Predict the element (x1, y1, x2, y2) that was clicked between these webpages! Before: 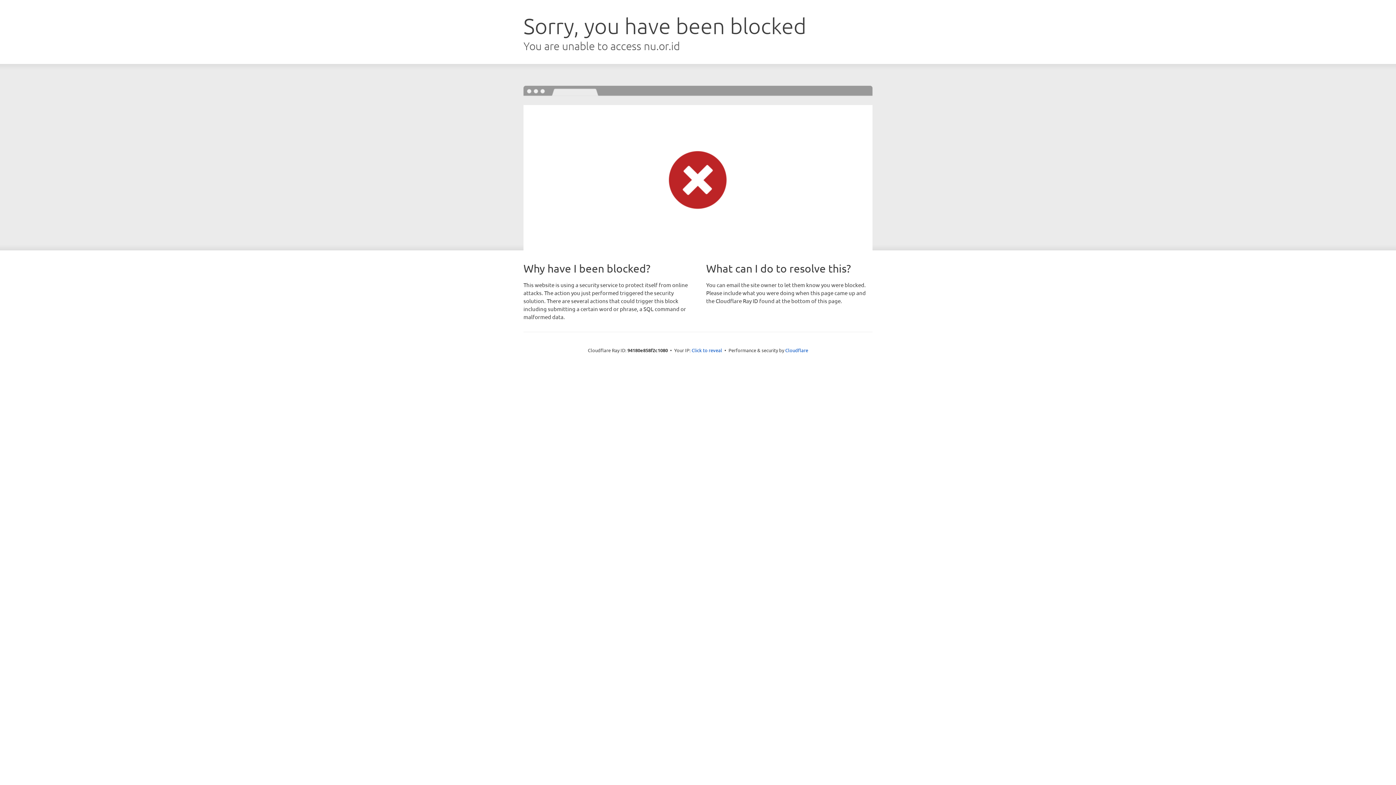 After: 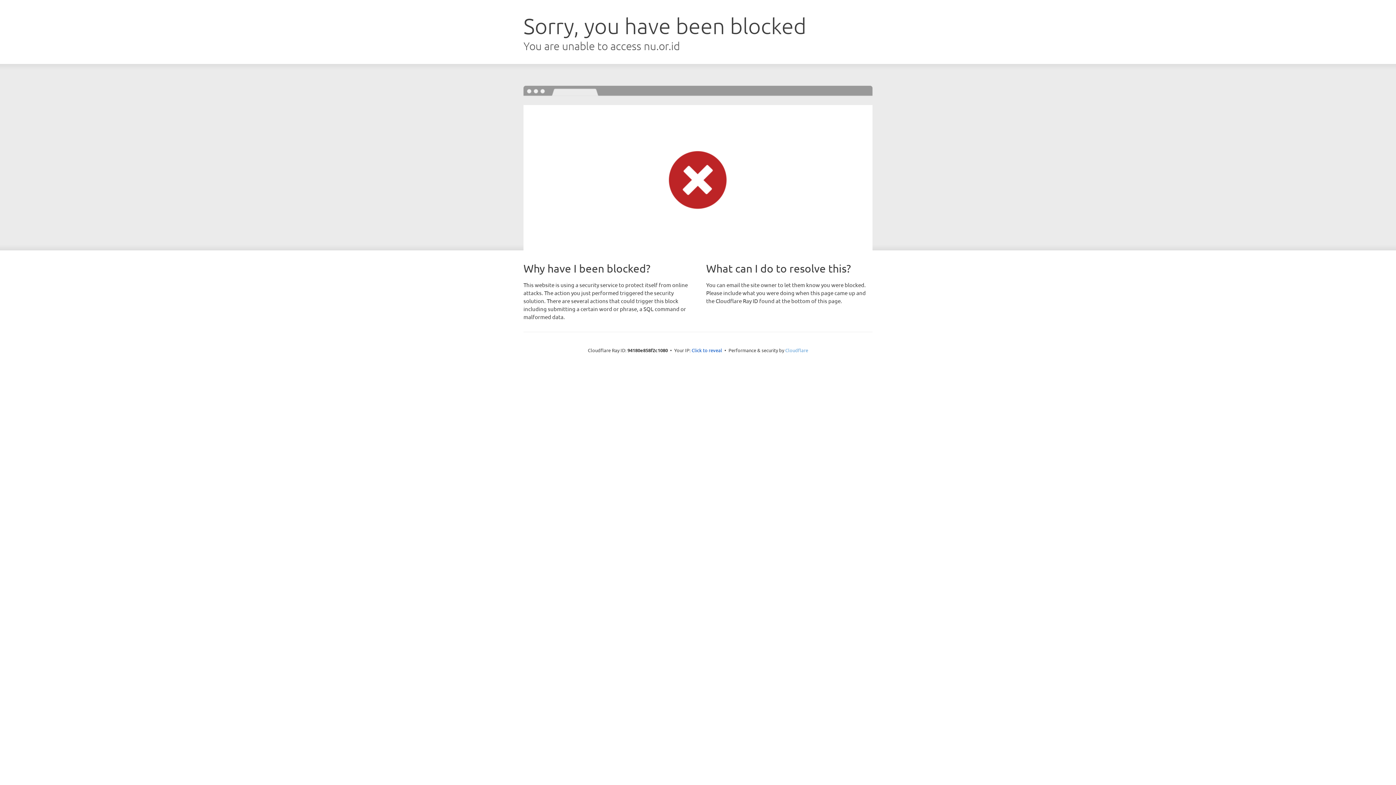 Action: bbox: (785, 347, 808, 353) label: Cloudflare